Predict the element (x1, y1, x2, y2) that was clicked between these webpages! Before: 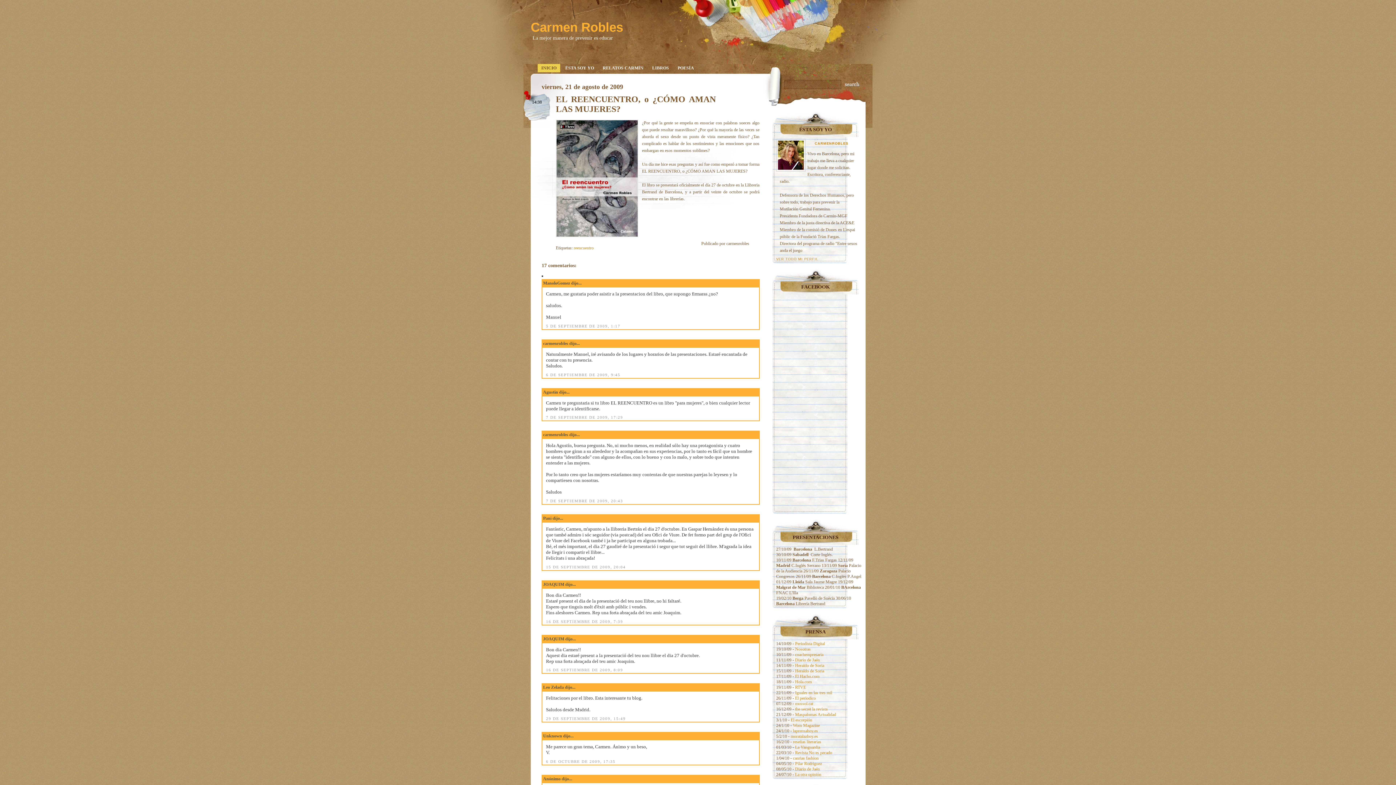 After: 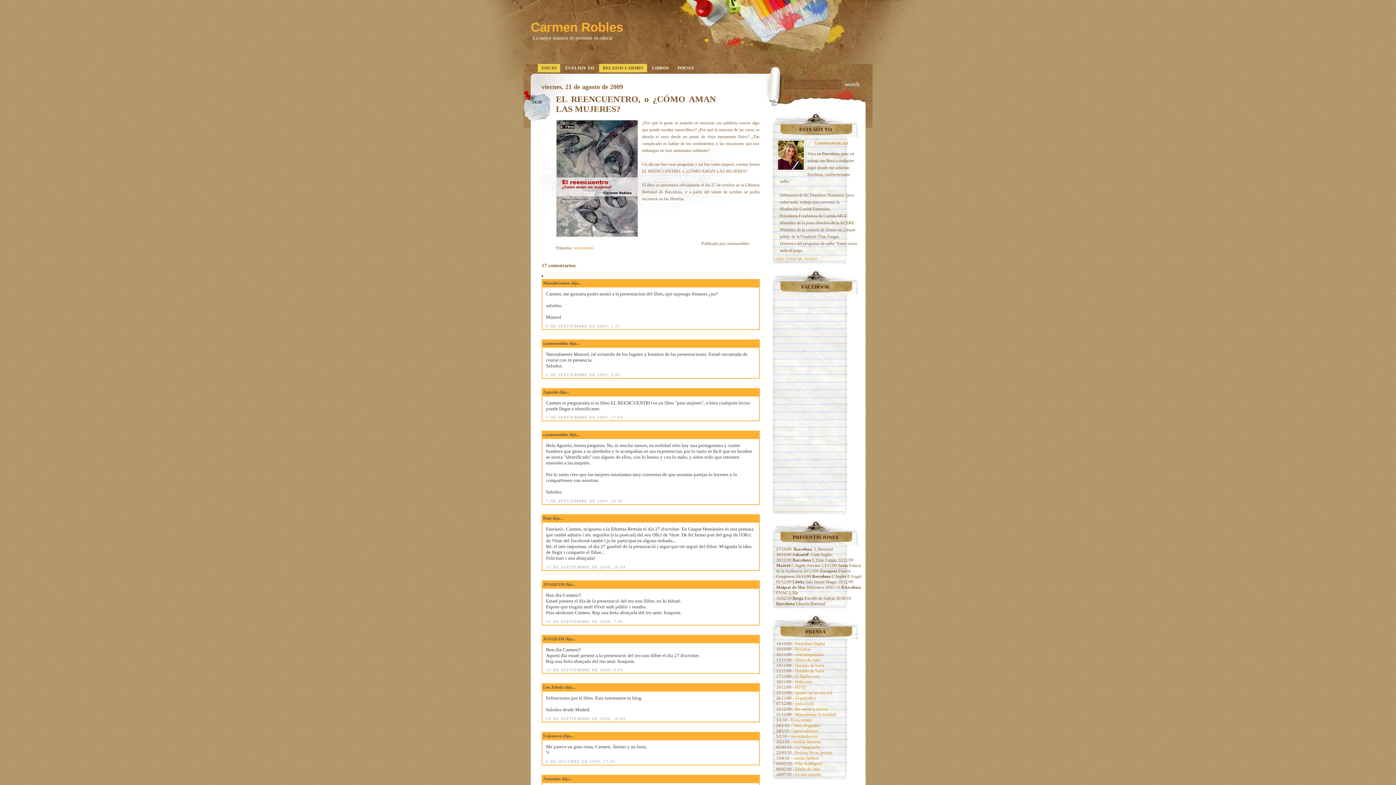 Action: label: RELATOS CARMÍN bbox: (599, 64, 647, 72)